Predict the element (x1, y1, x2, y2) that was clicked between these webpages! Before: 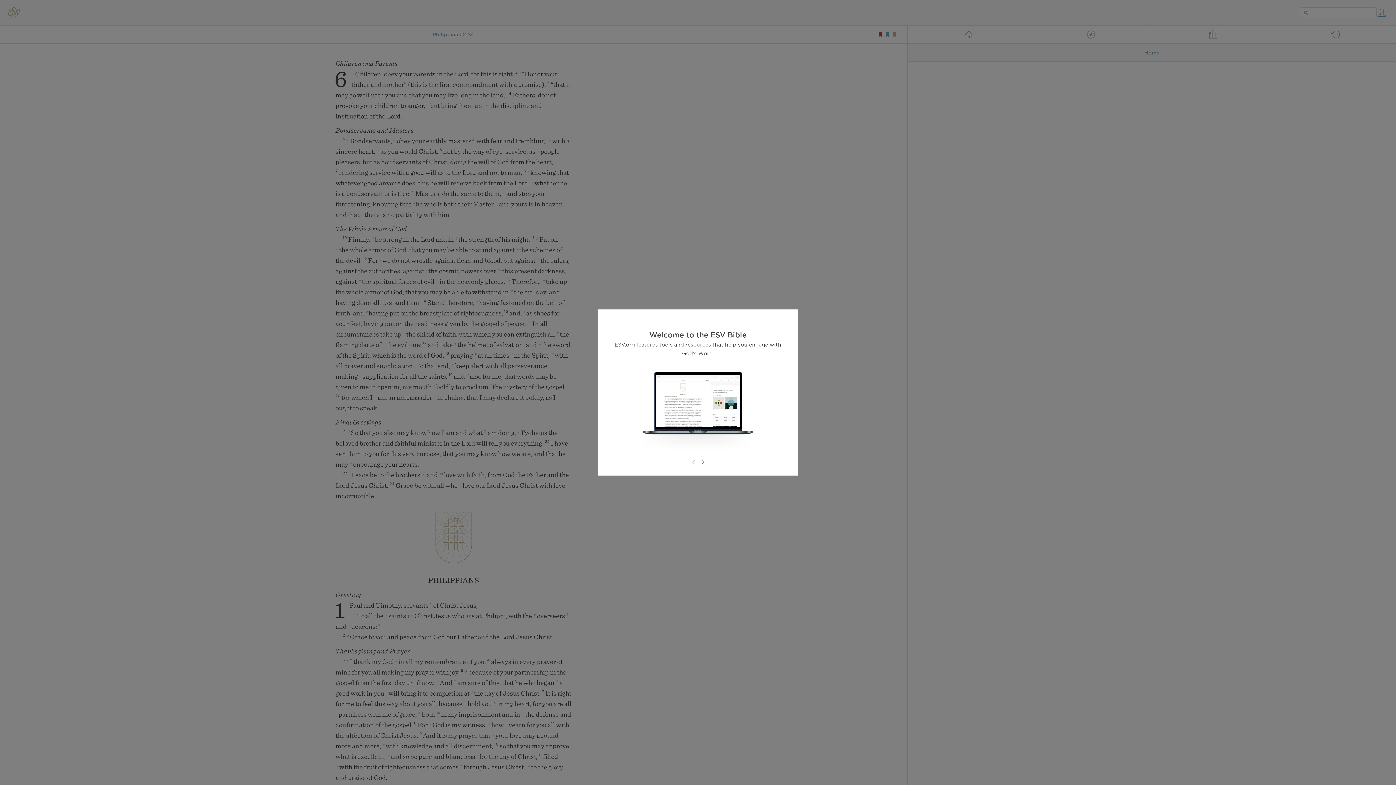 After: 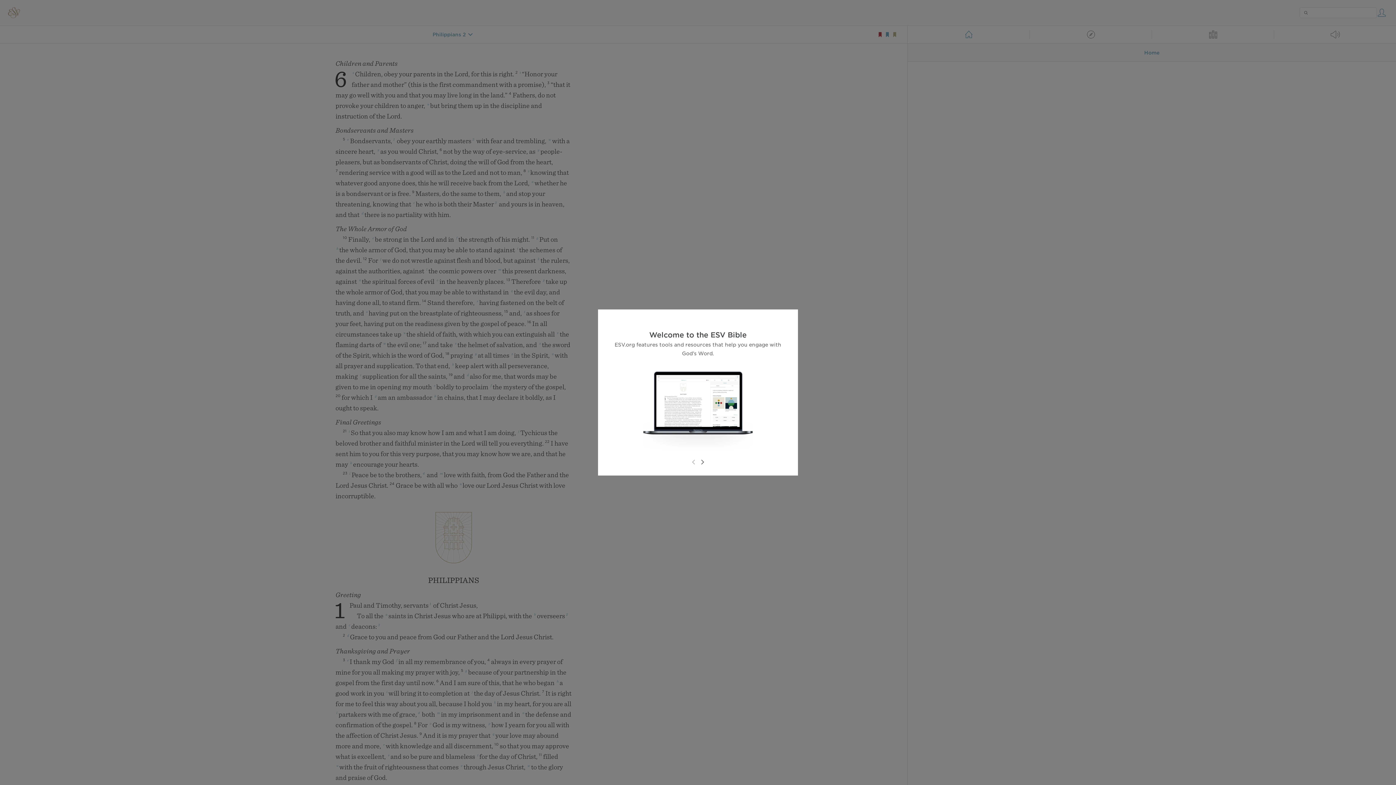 Action: bbox: (689, 458, 698, 466)